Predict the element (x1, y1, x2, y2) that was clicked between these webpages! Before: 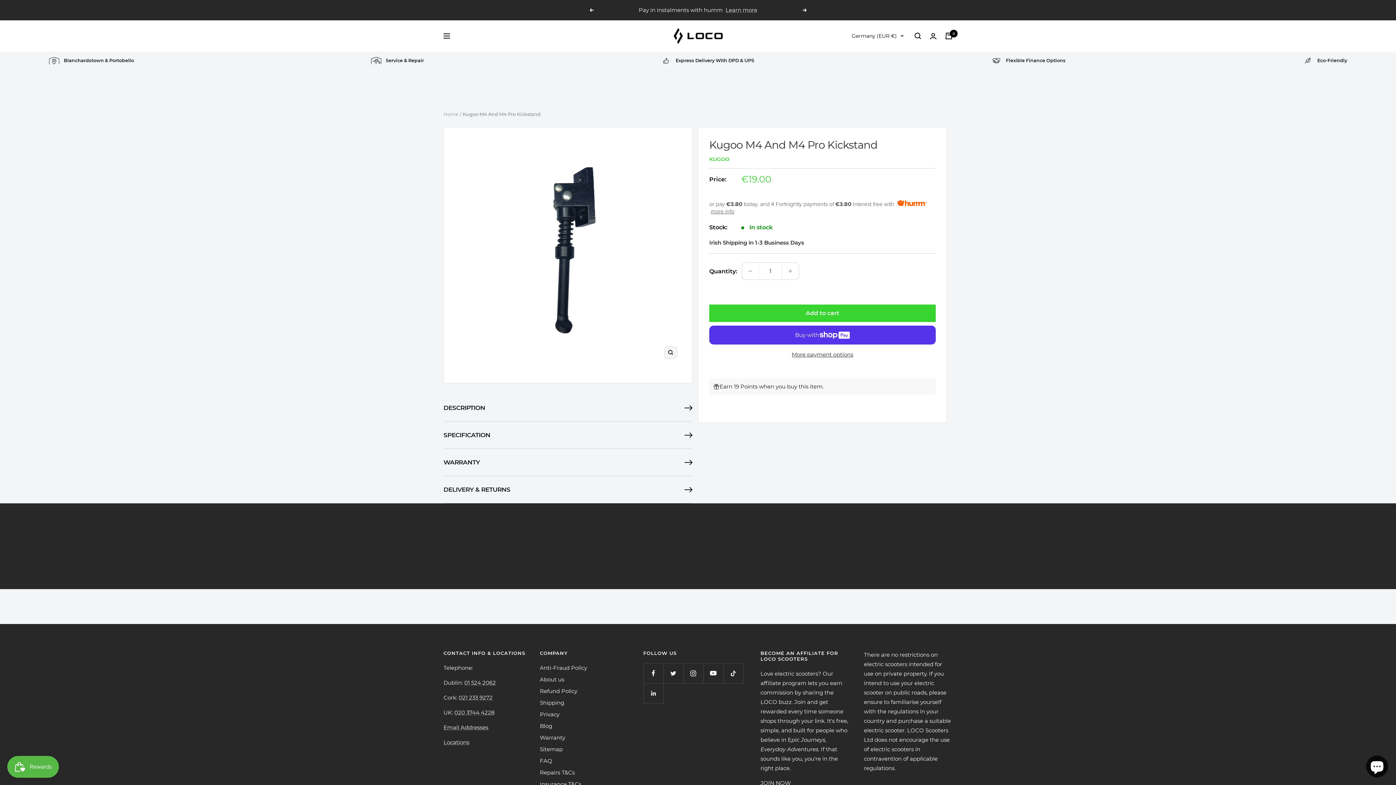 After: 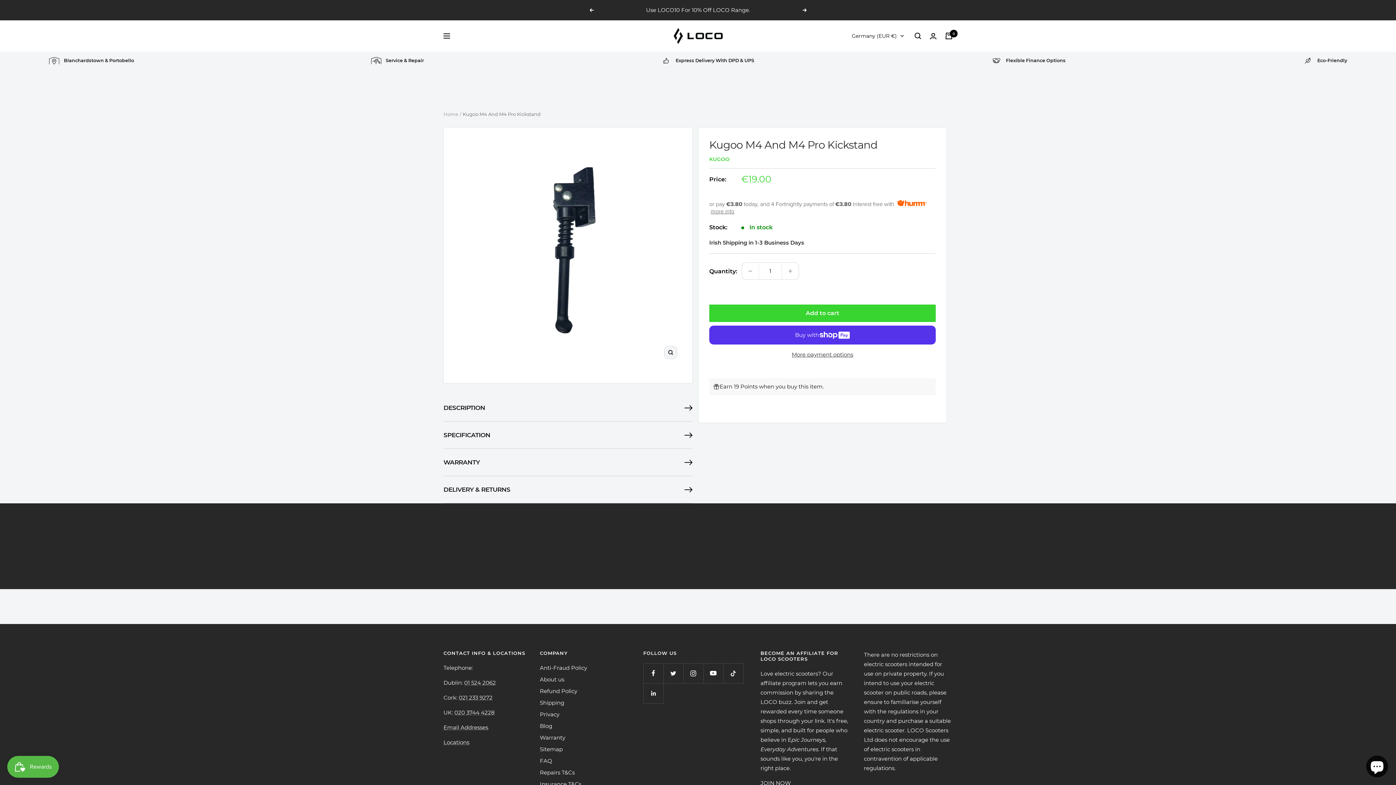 Action: label: Next bbox: (802, 8, 807, 12)